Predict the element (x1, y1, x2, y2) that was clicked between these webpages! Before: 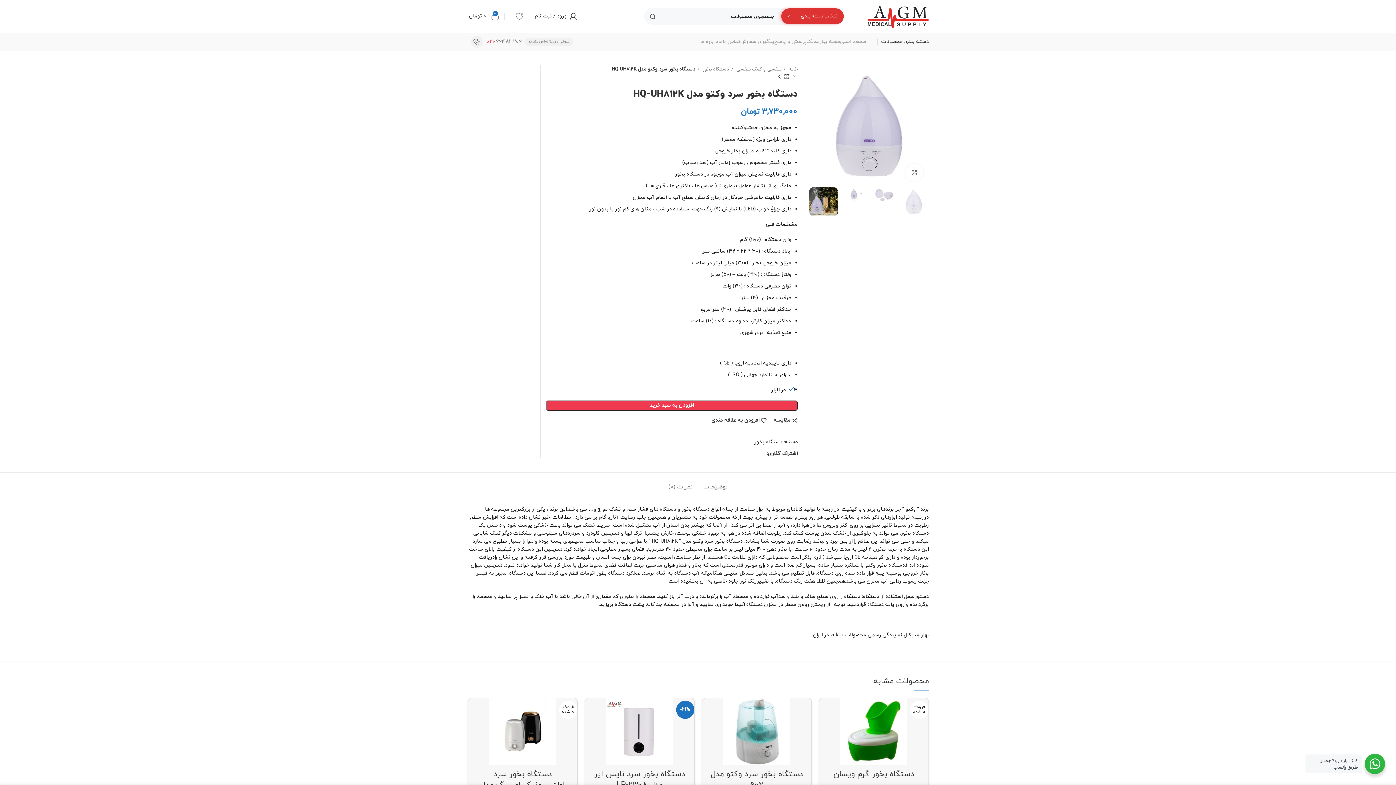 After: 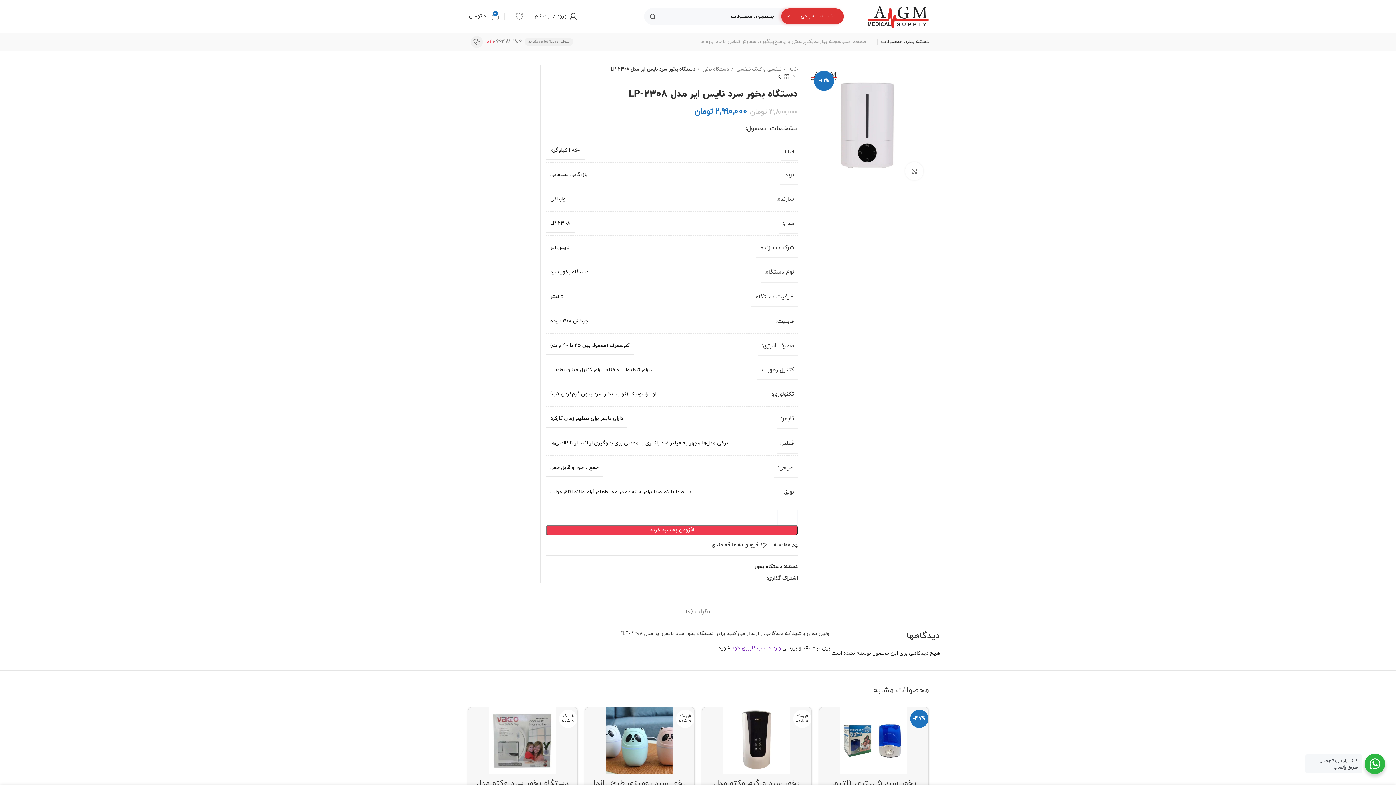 Action: label: دستگاه بخور سرد نایس ایر مدل LP-2308 bbox: (594, 768, 685, 791)